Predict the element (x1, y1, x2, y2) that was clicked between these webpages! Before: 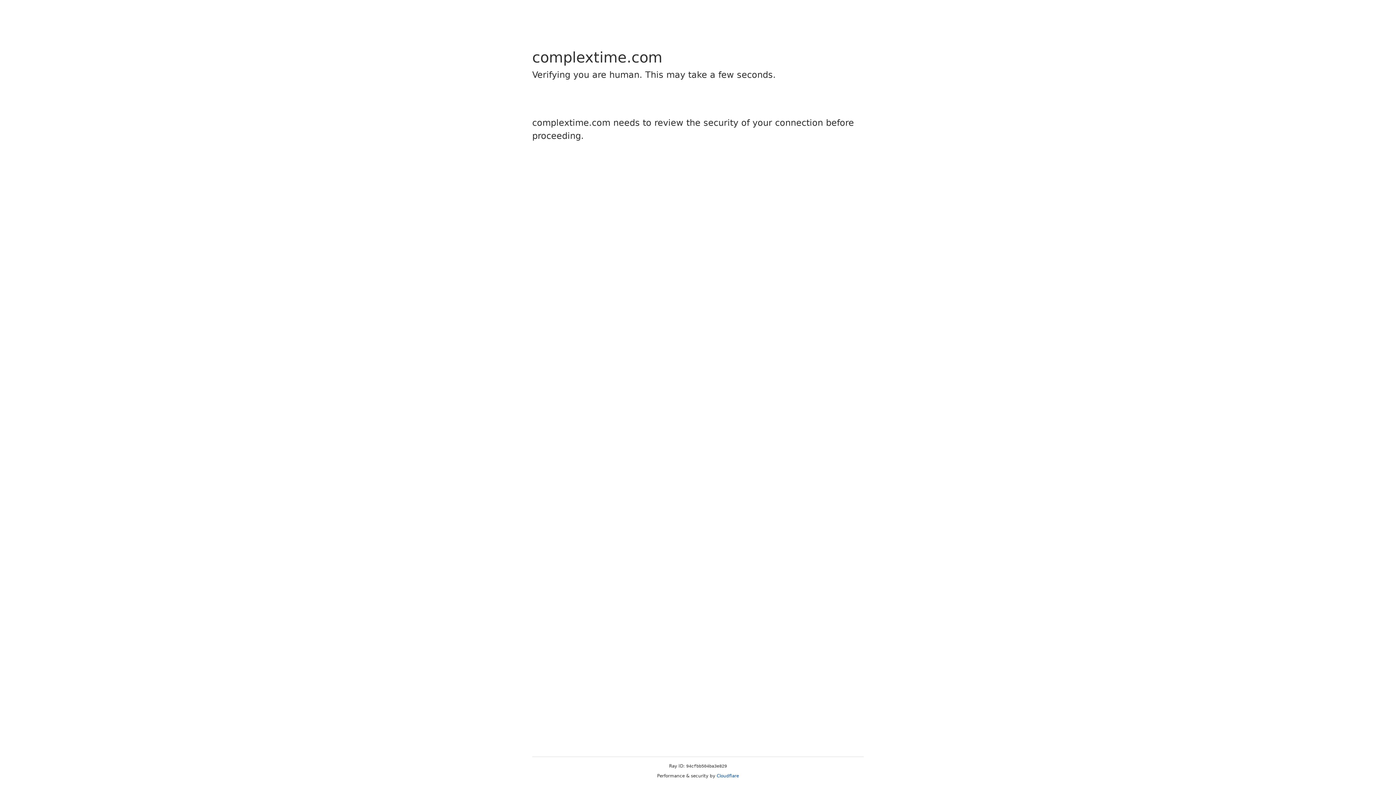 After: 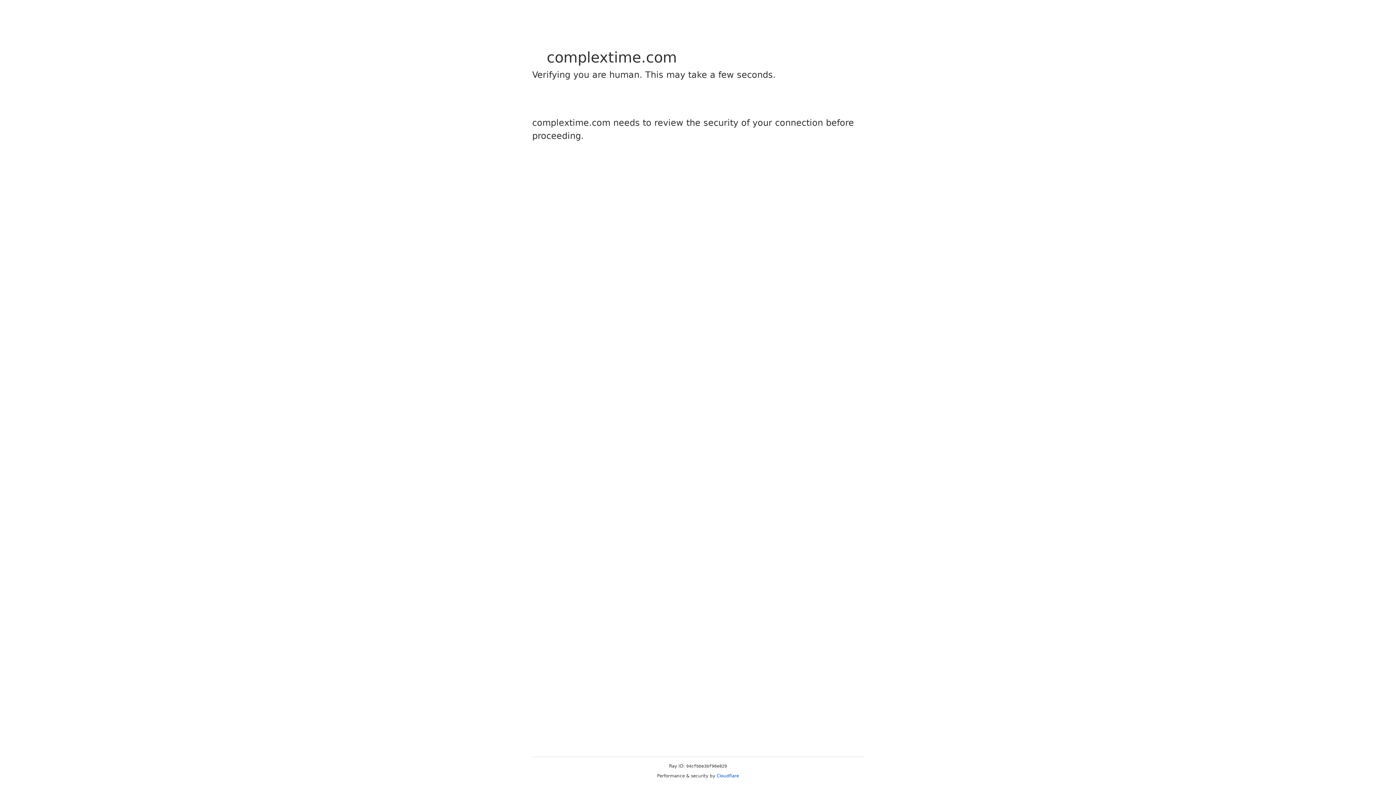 Action: bbox: (716, 773, 739, 778) label: Cloudflare